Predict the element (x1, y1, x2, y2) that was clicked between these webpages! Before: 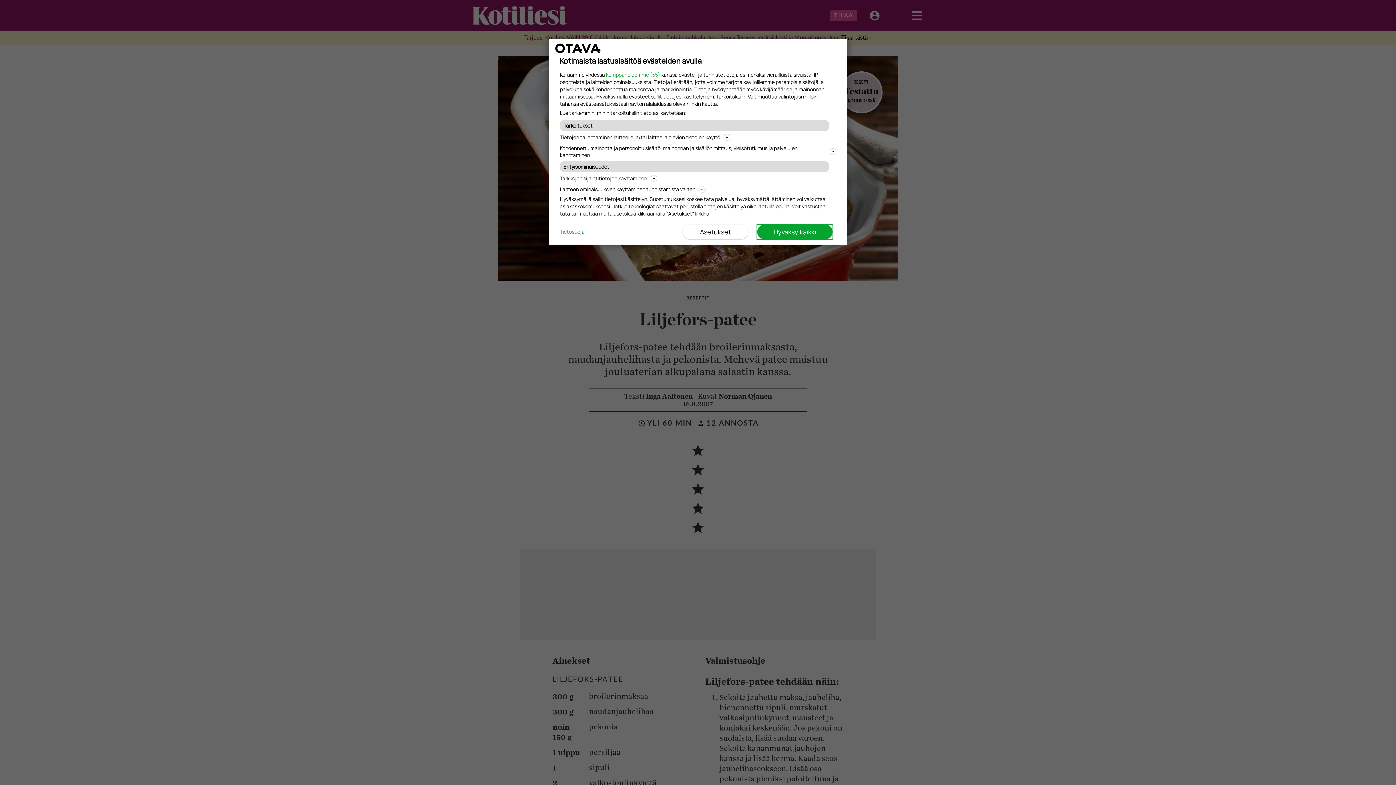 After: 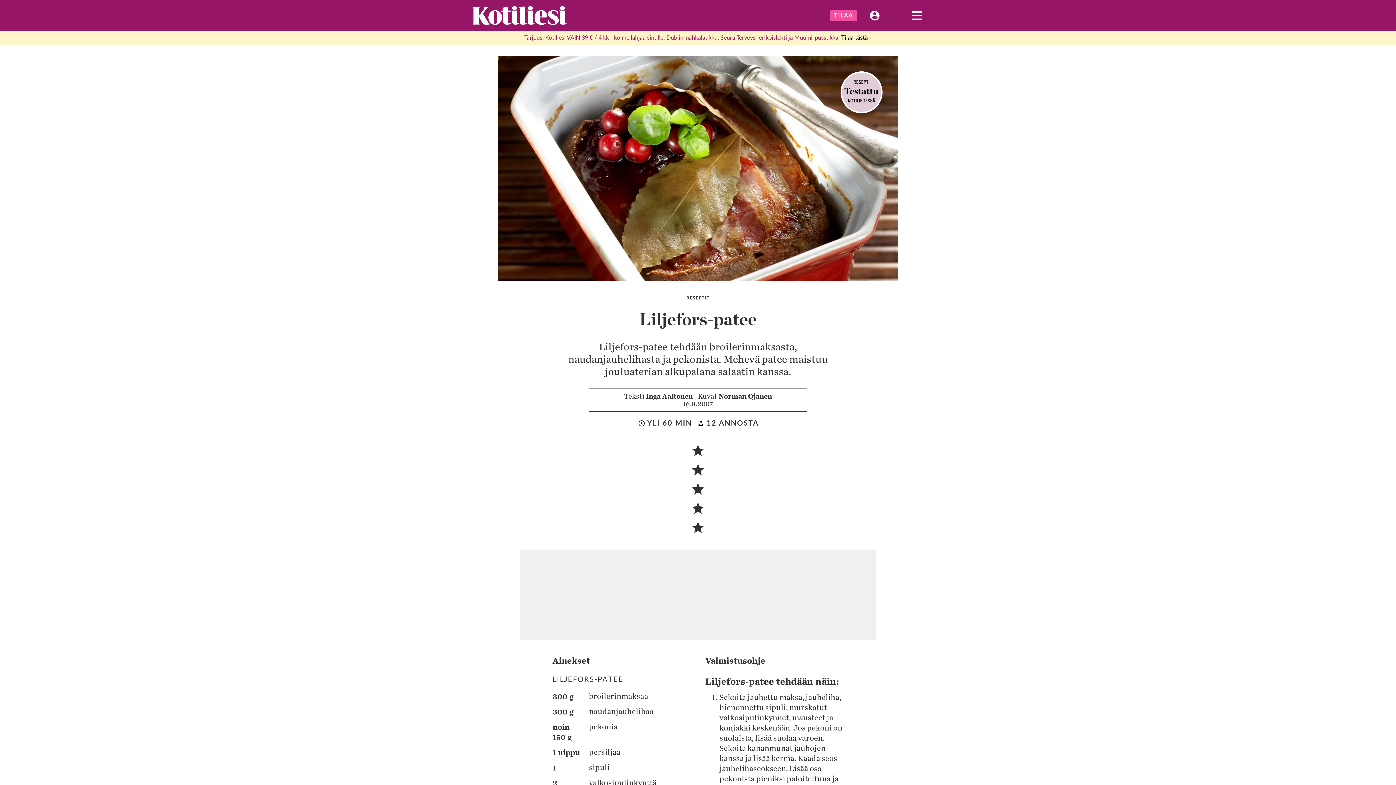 Action: label: Hyväksy kaikki bbox: (757, 224, 832, 239)